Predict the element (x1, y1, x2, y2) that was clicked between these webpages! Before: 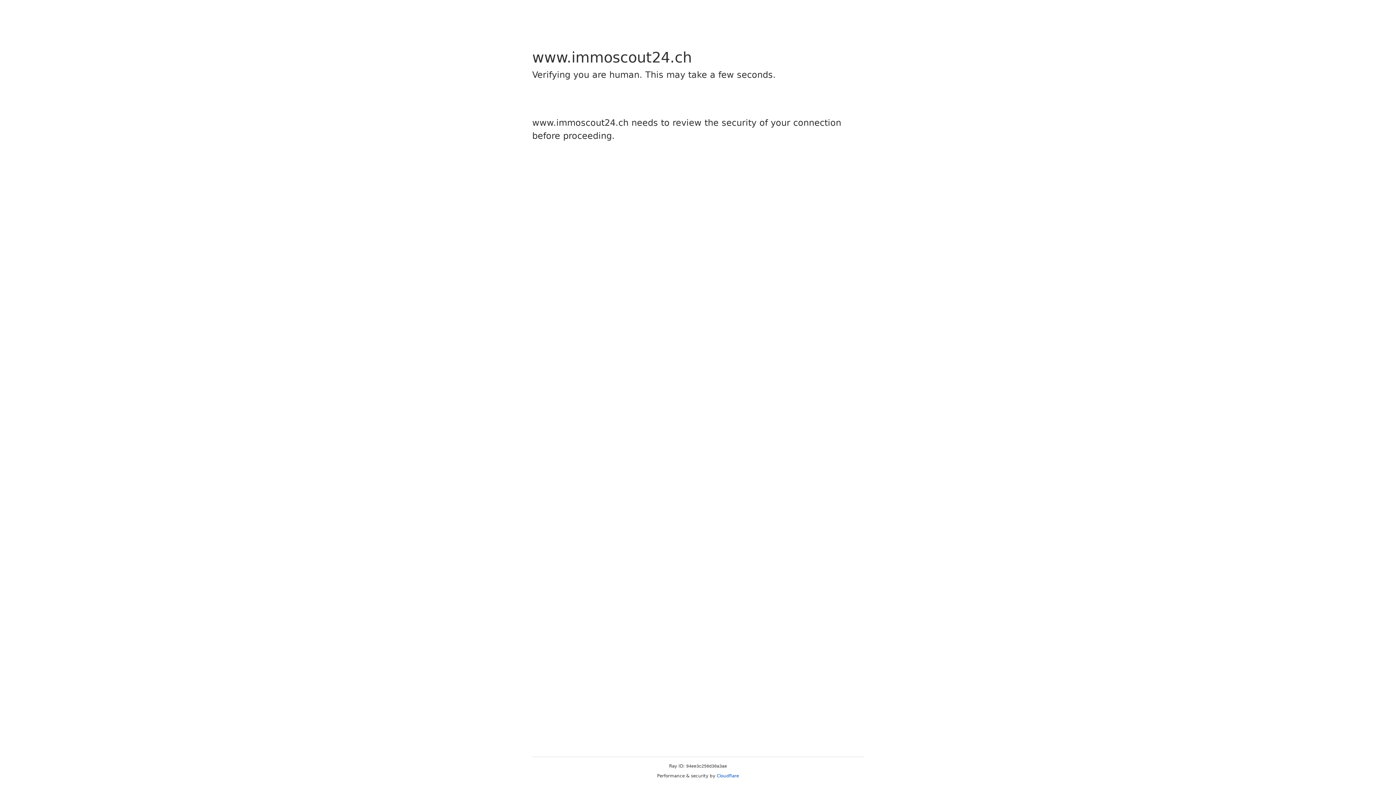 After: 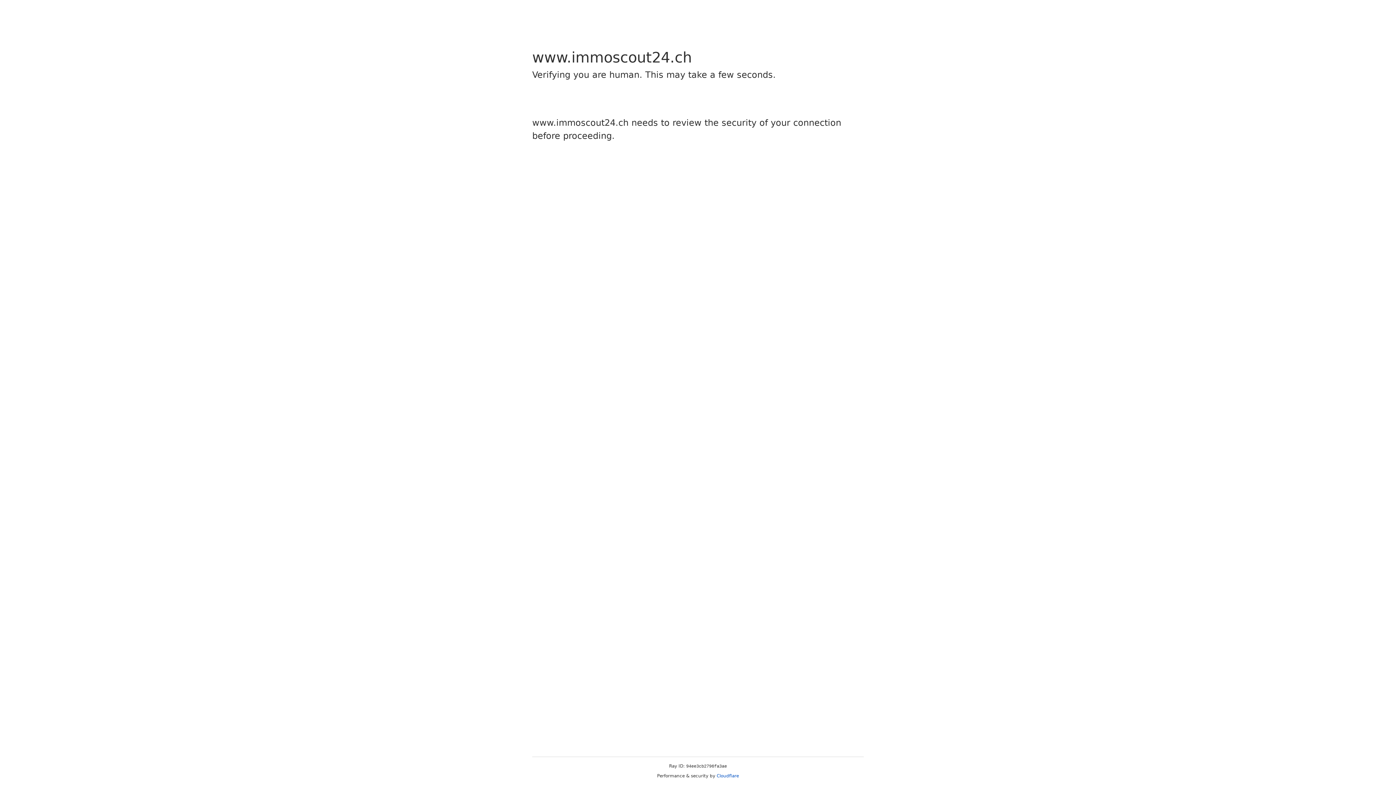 Action: label: Cloudflare bbox: (716, 773, 739, 778)